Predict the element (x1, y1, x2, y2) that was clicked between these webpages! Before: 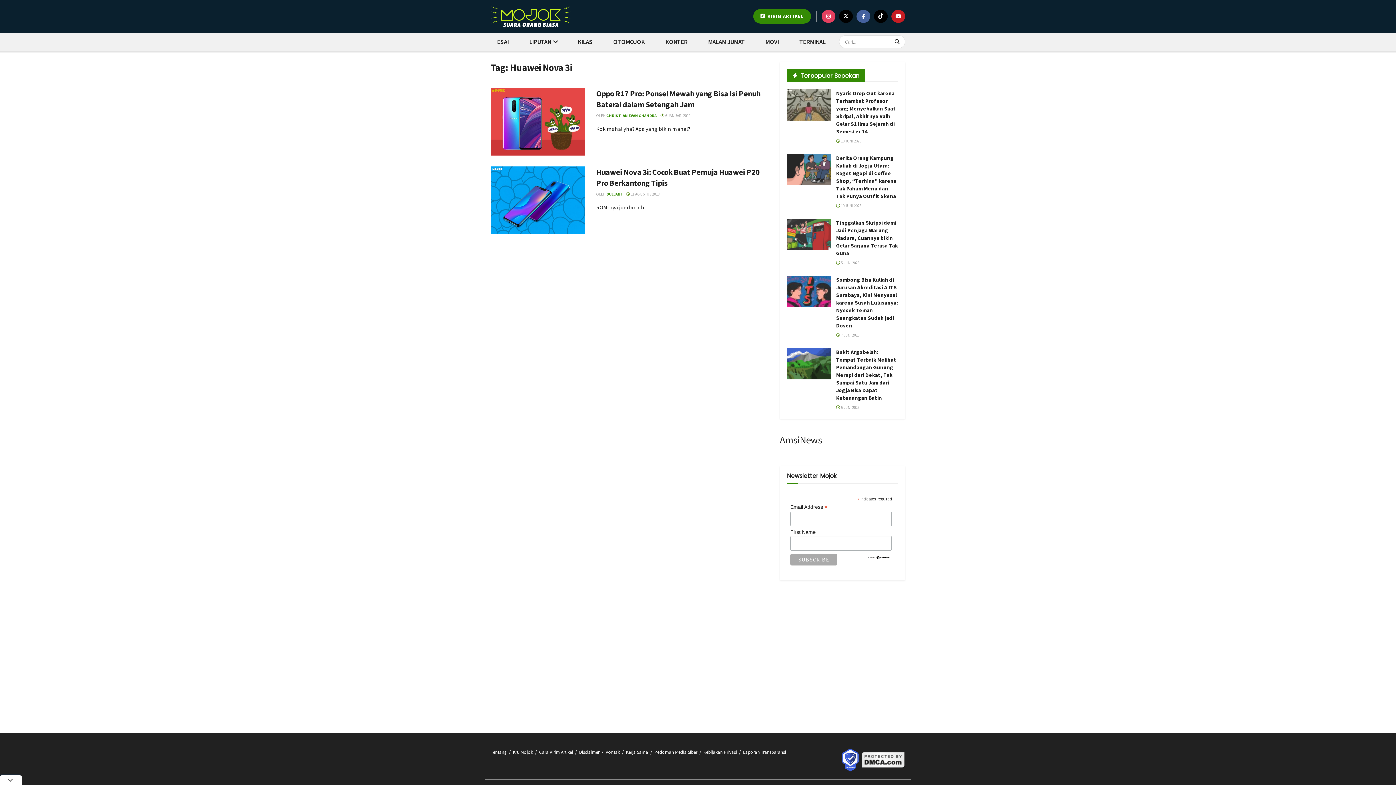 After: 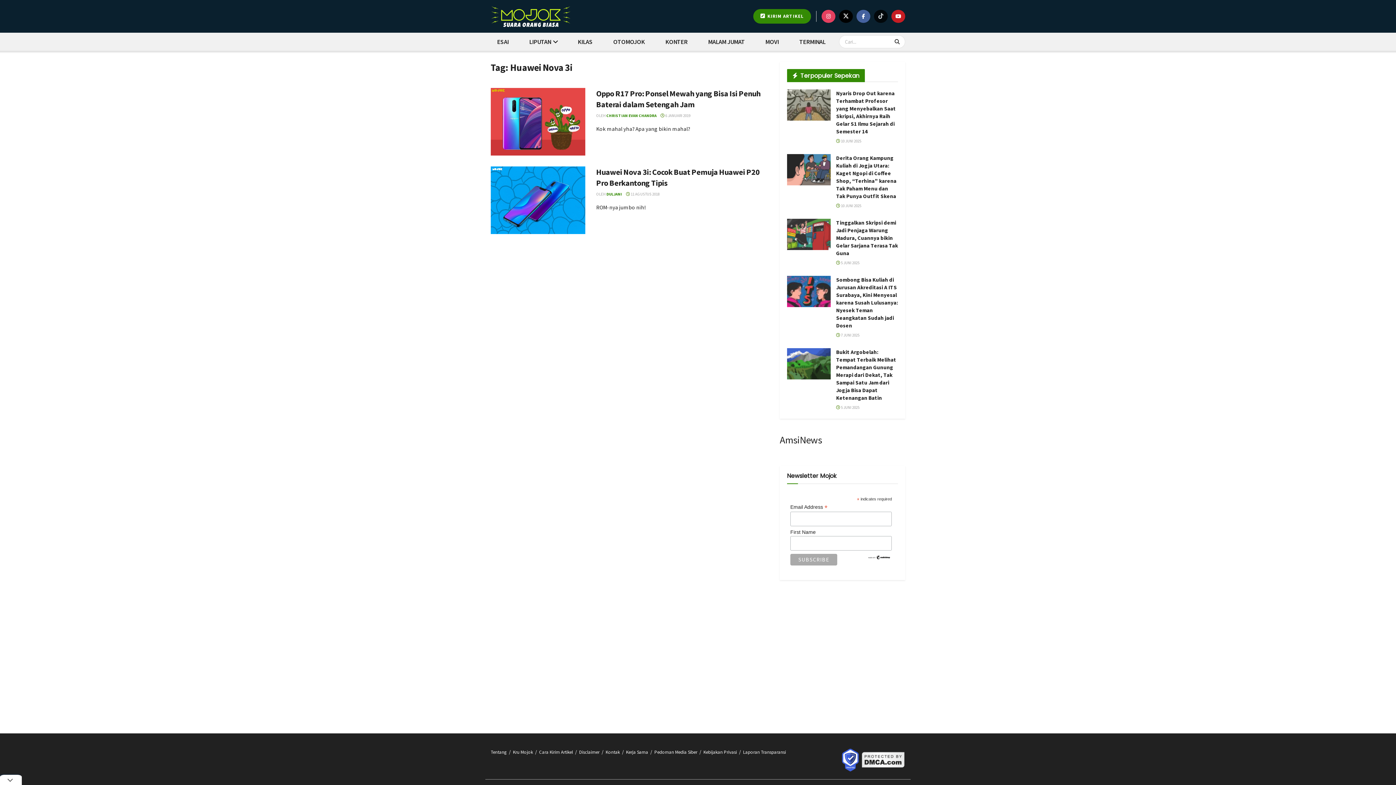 Action: label: Find us on TikTok bbox: (874, 9, 888, 22)